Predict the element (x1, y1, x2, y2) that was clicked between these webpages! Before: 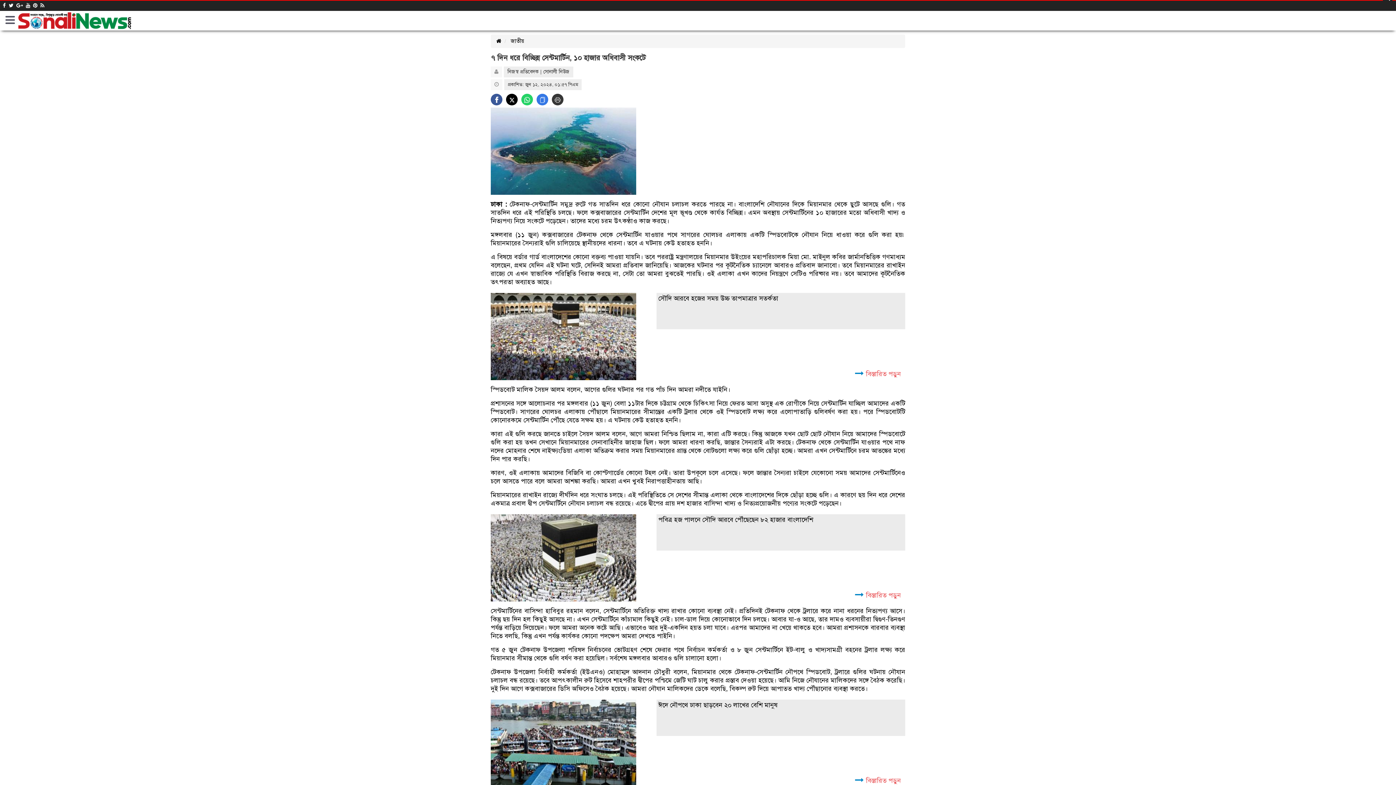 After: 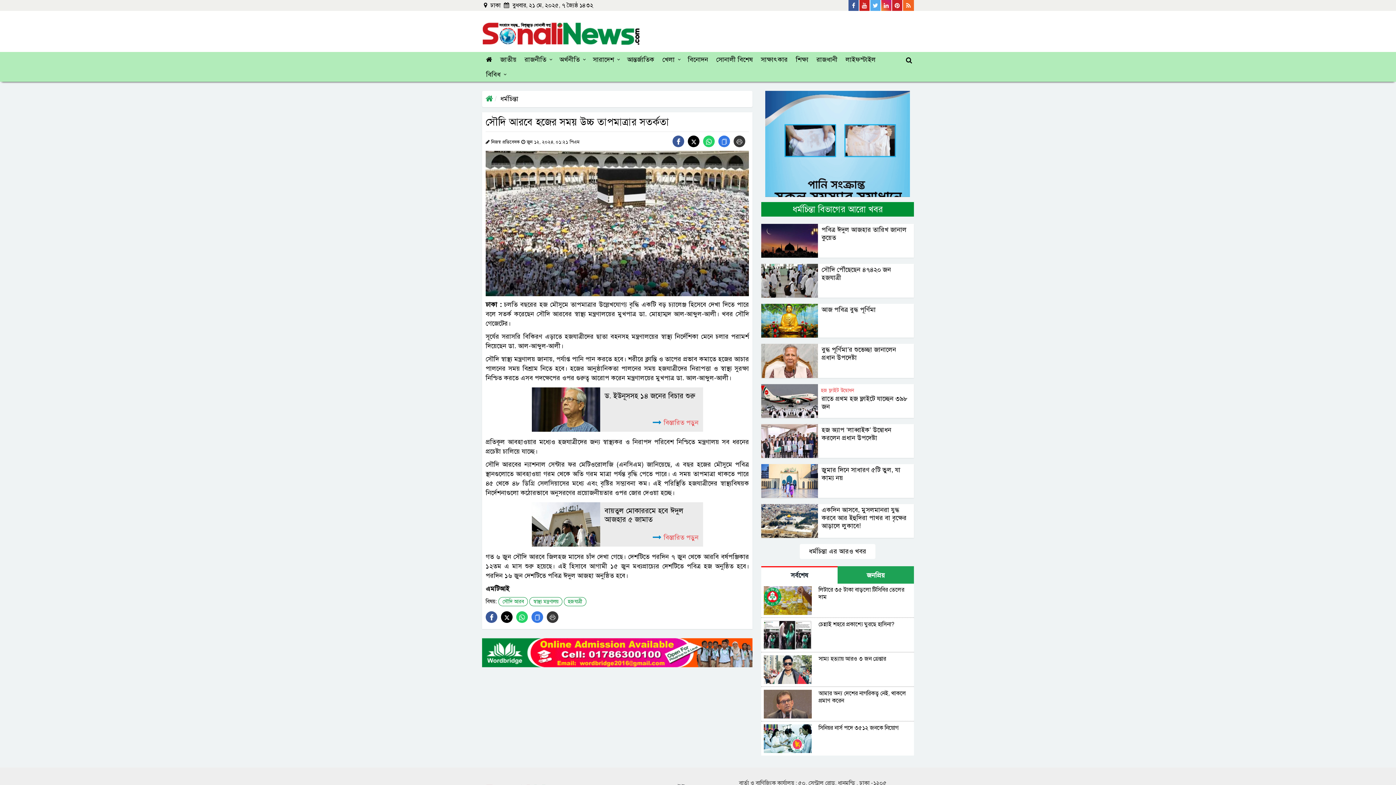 Action: bbox: (490, 293, 905, 380) label: সৌদি আরবে হজের সময় উচ্চ তাপমাত্রার সতর্কতা
বিস্তারিত পড়ুন